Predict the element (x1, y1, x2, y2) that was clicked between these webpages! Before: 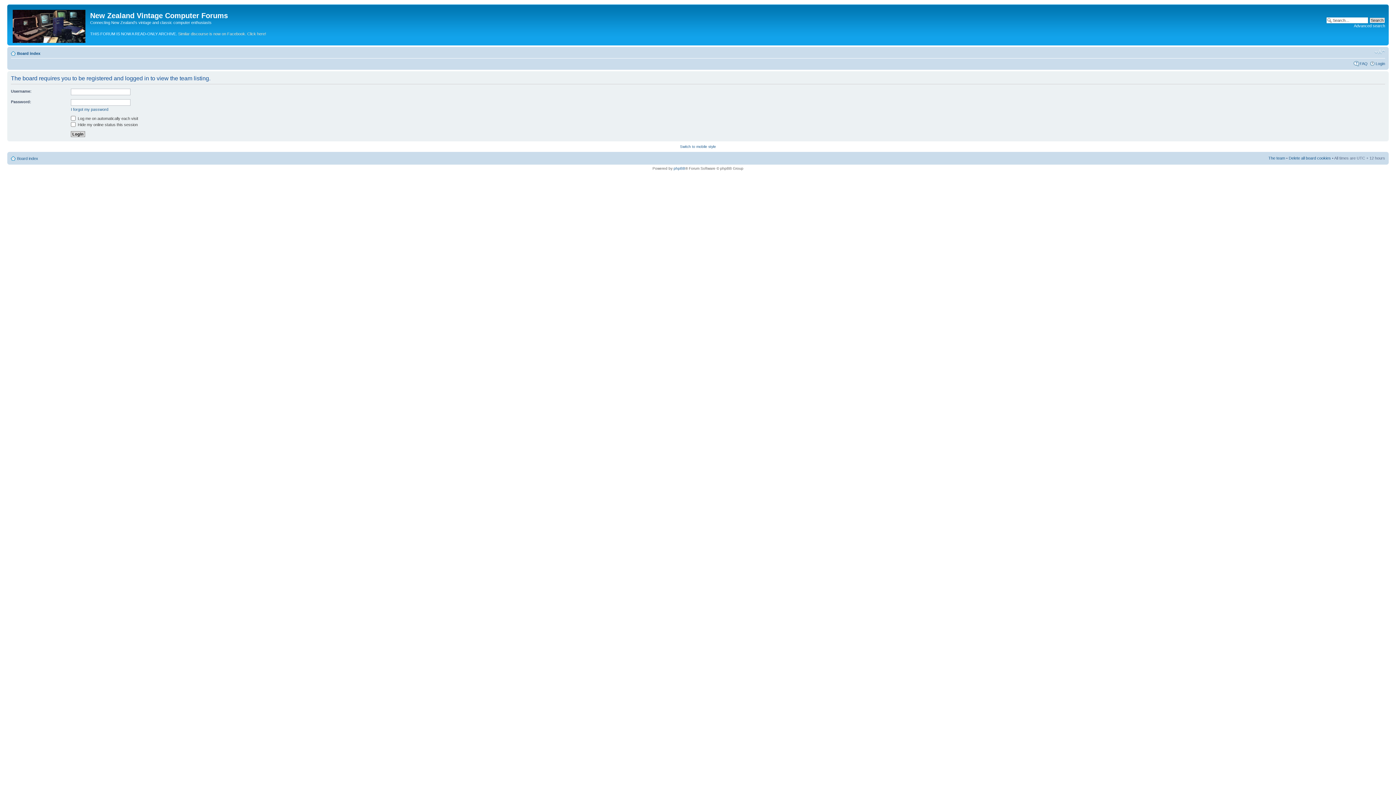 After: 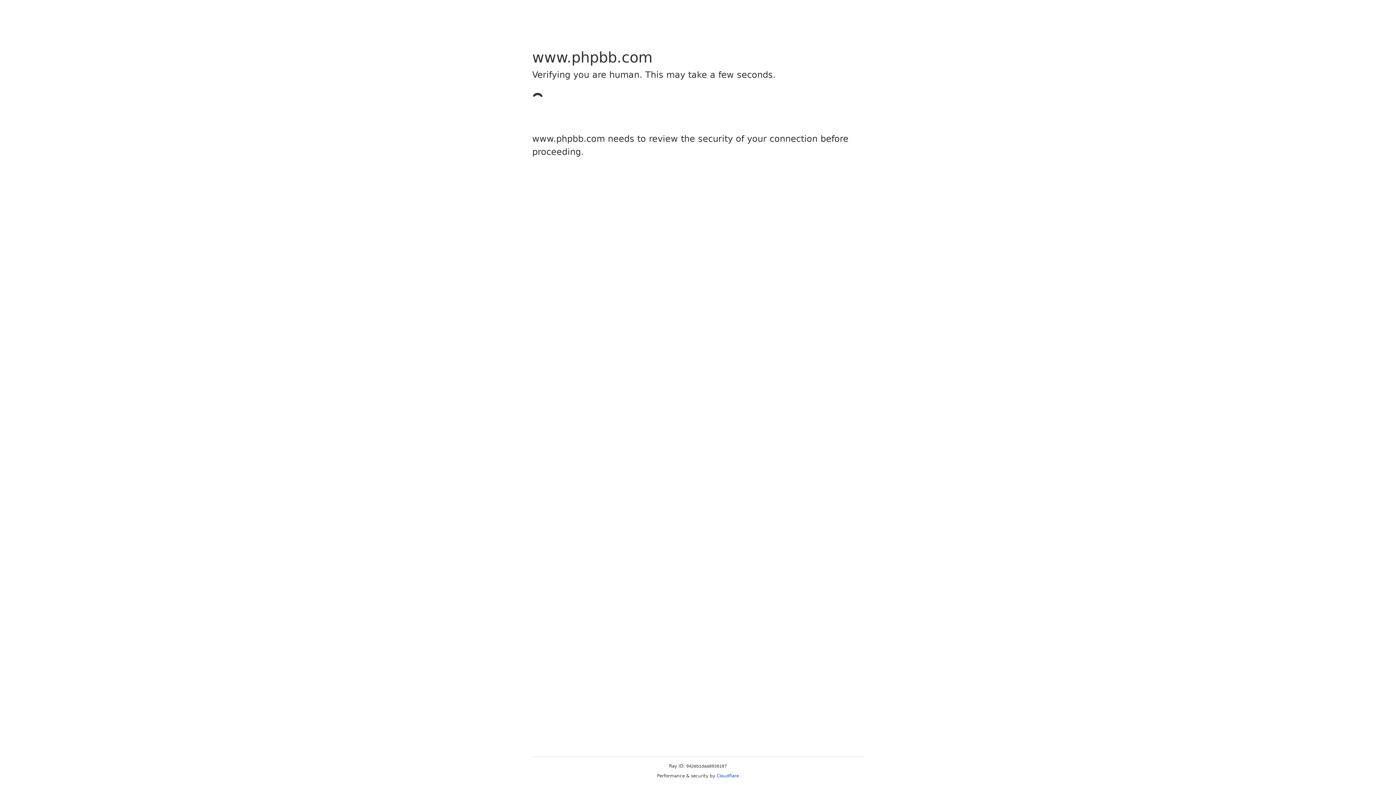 Action: bbox: (673, 166, 685, 170) label: phpBB